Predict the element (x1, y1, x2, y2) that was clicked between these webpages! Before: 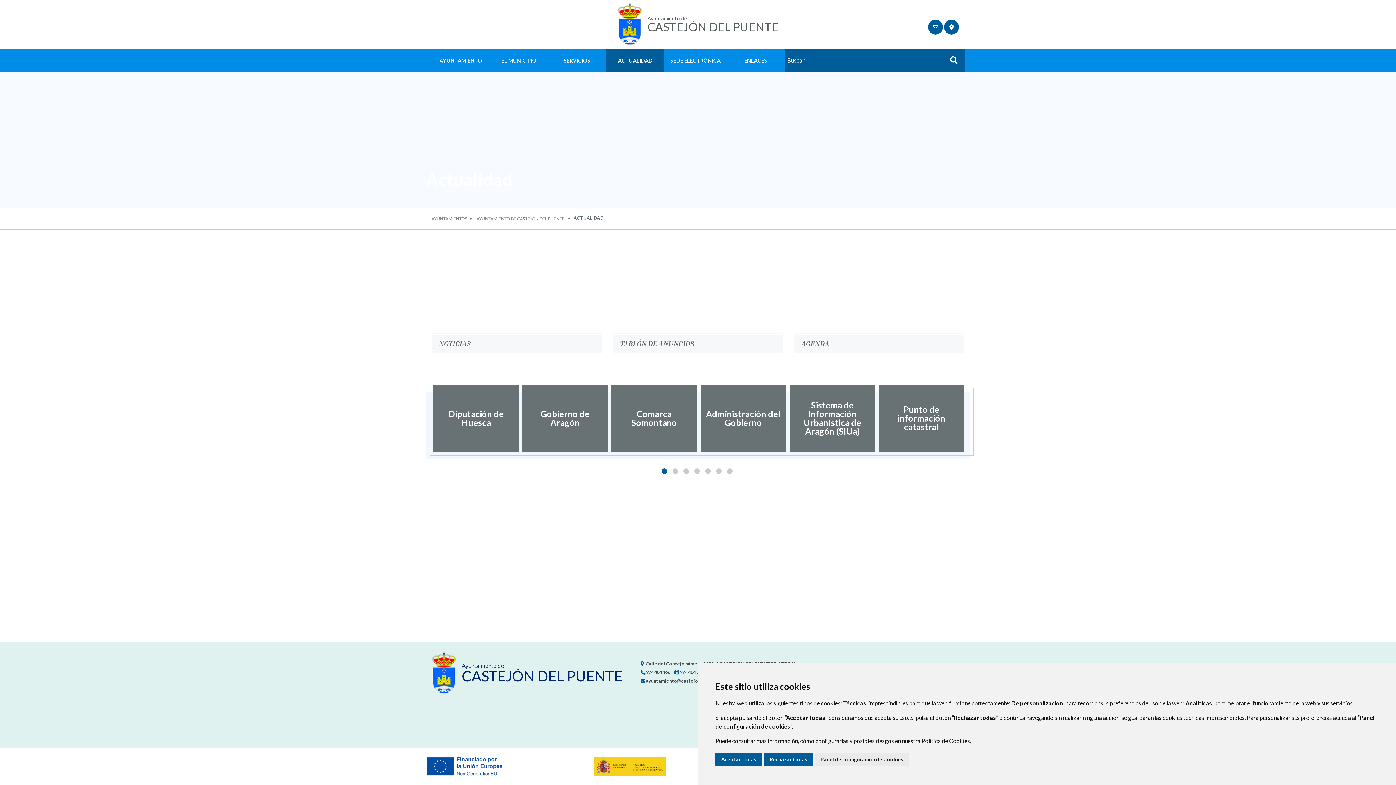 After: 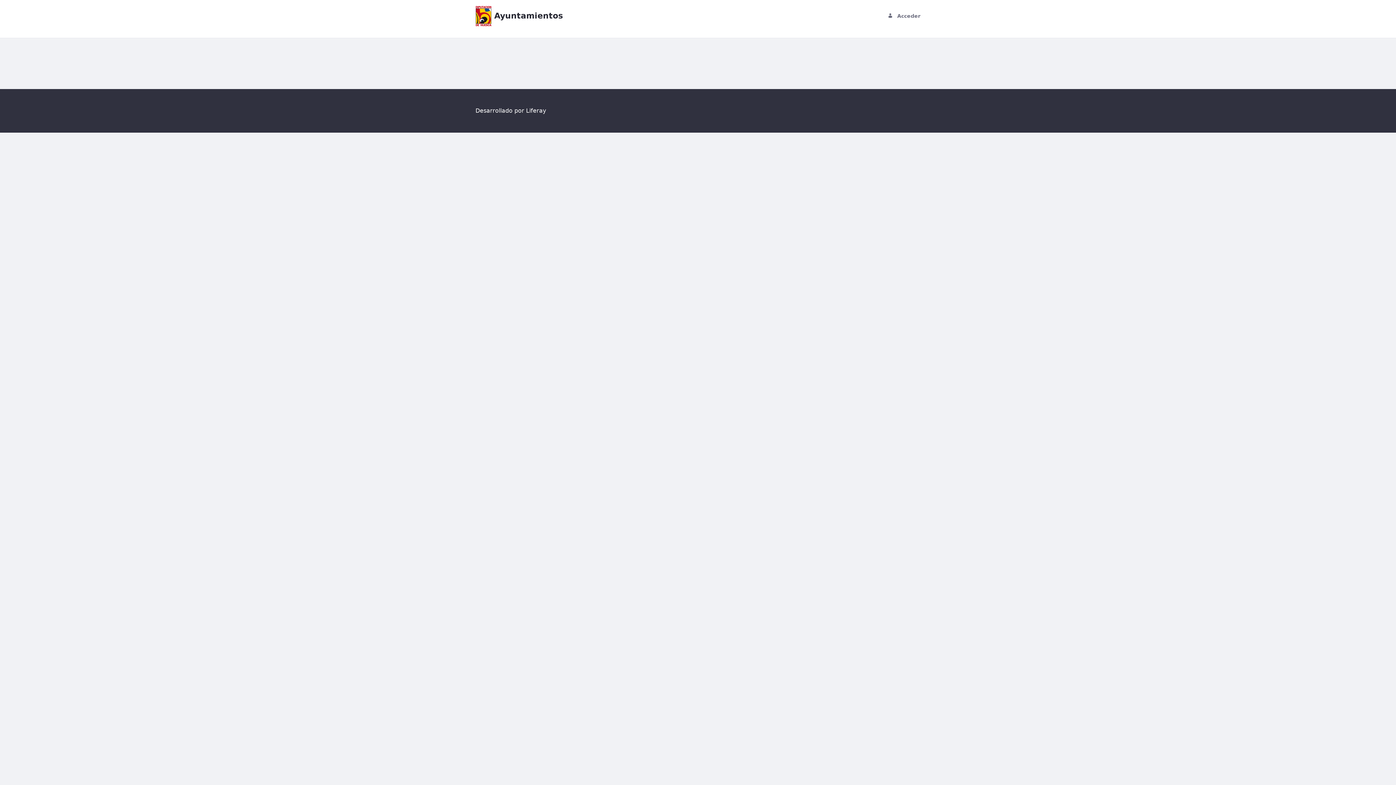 Action: bbox: (431, 216, 467, 221) label: AYUNTAMIENTOS